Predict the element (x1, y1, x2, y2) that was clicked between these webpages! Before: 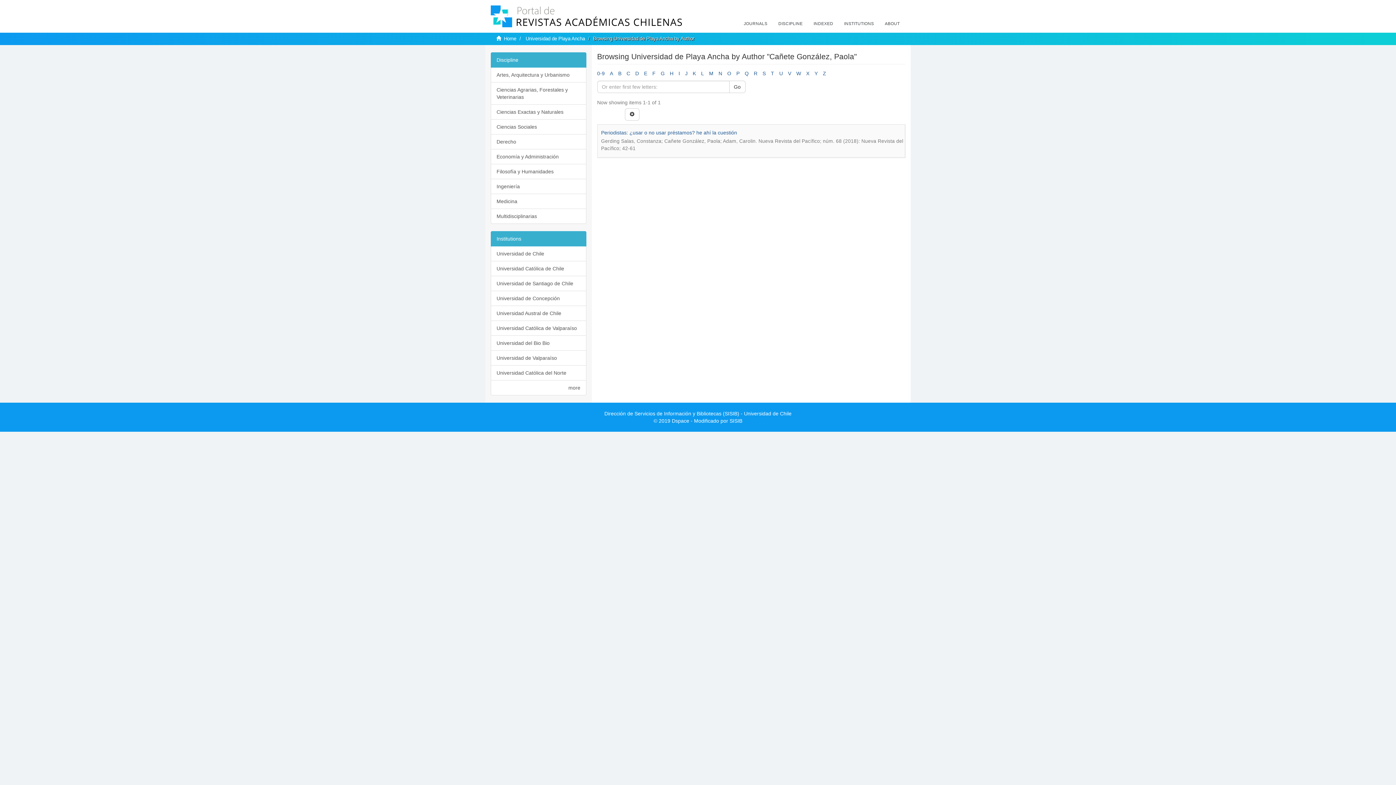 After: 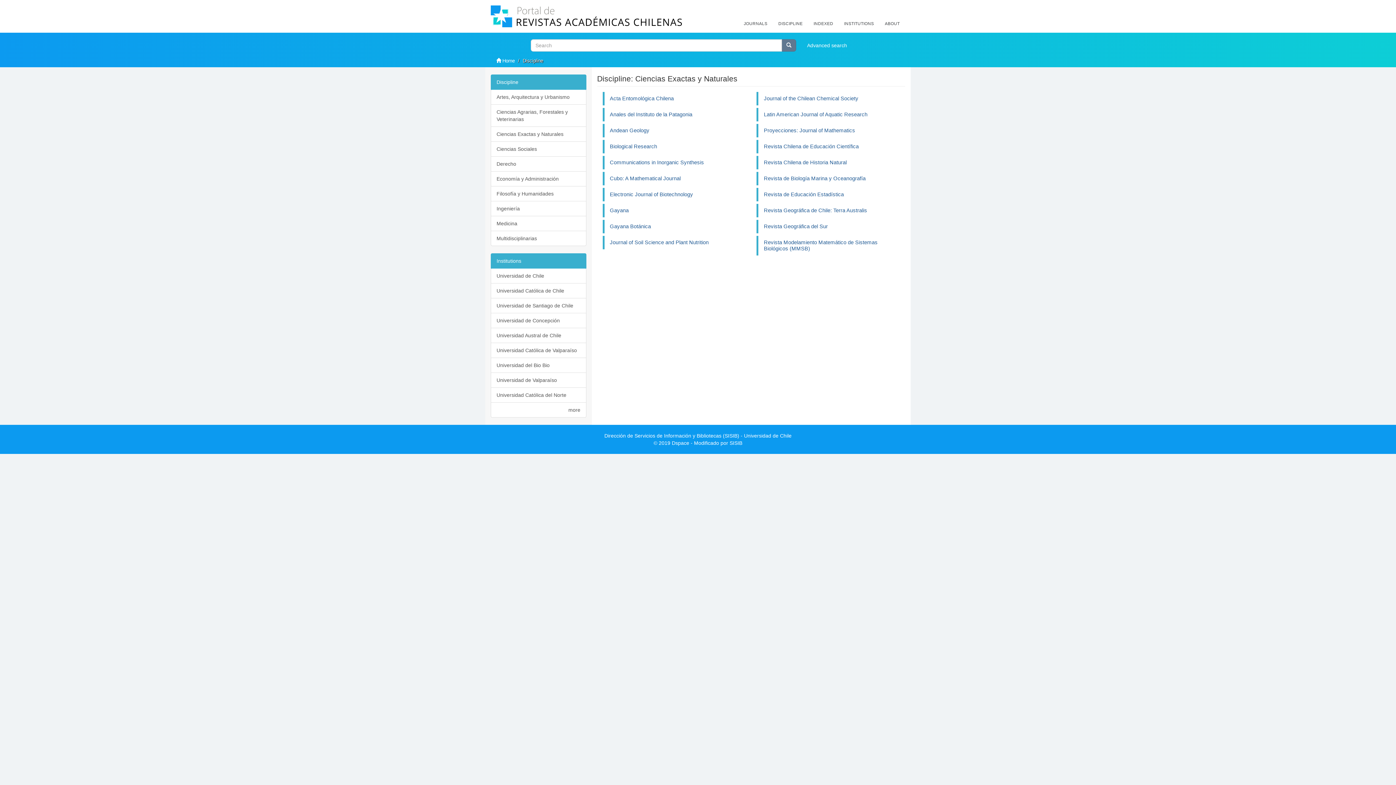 Action: label: Ciencias Exactas y Naturales bbox: (490, 104, 586, 119)